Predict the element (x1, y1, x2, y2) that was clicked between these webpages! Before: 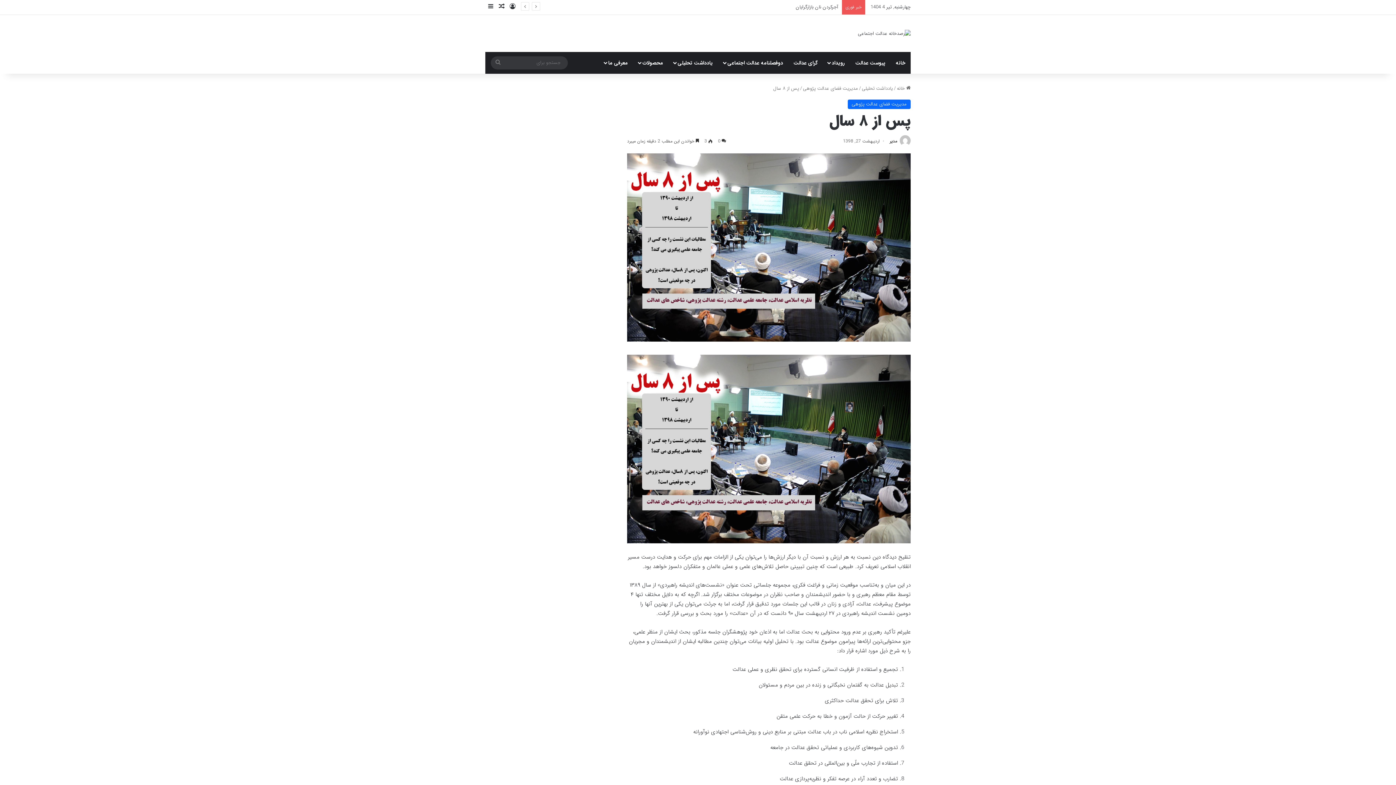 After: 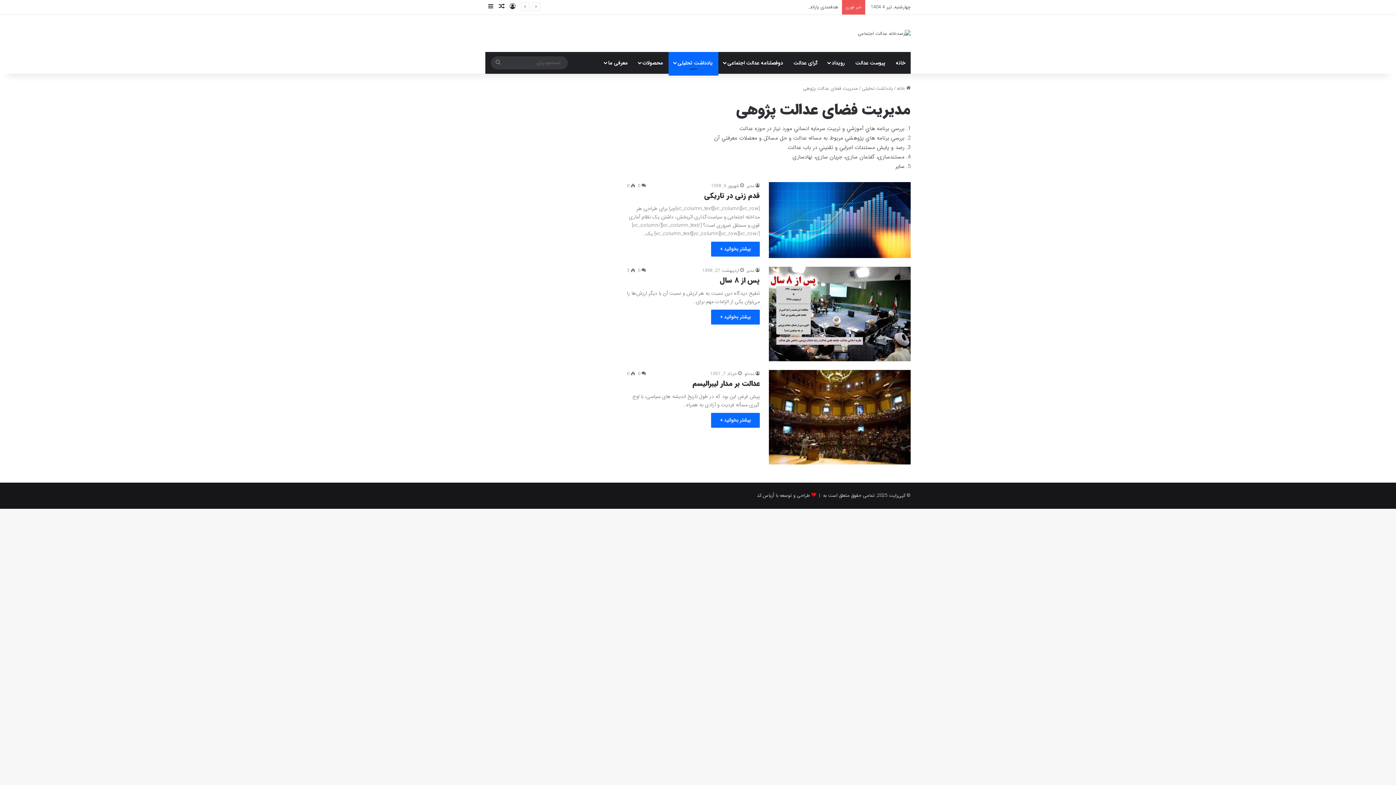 Action: label: مدیریت فضای عدالت پژوهی bbox: (803, 84, 858, 92)